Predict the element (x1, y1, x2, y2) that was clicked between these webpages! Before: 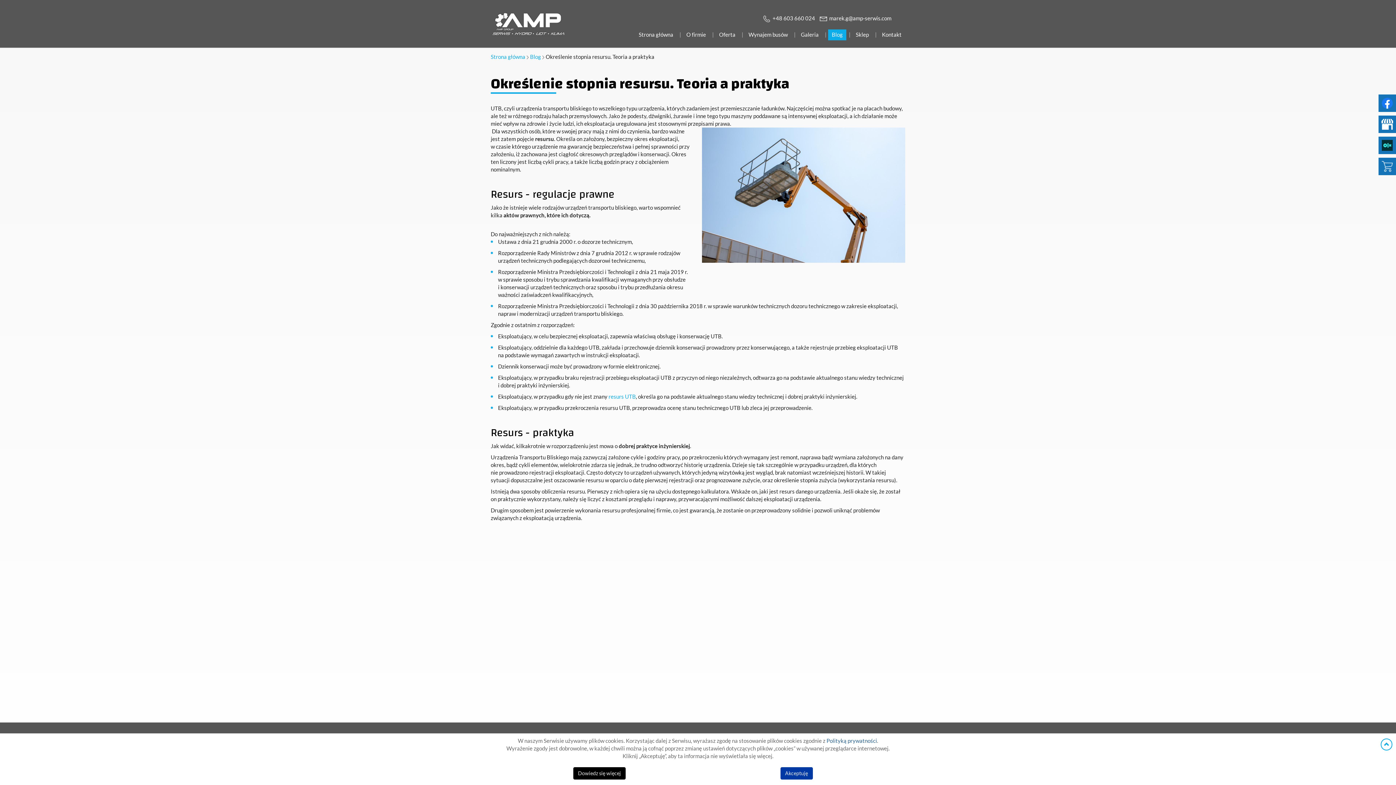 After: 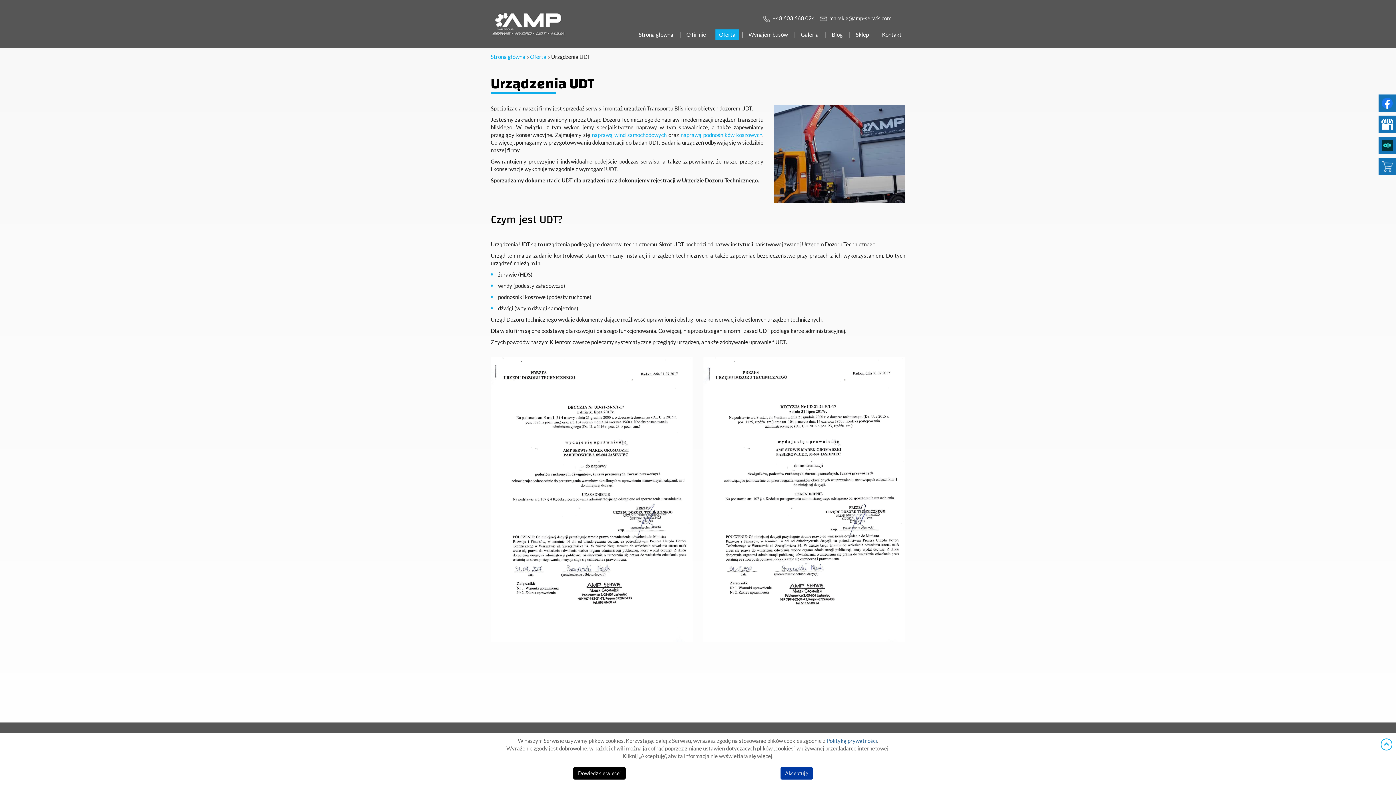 Action: label: resurs UTB bbox: (608, 393, 636, 400)